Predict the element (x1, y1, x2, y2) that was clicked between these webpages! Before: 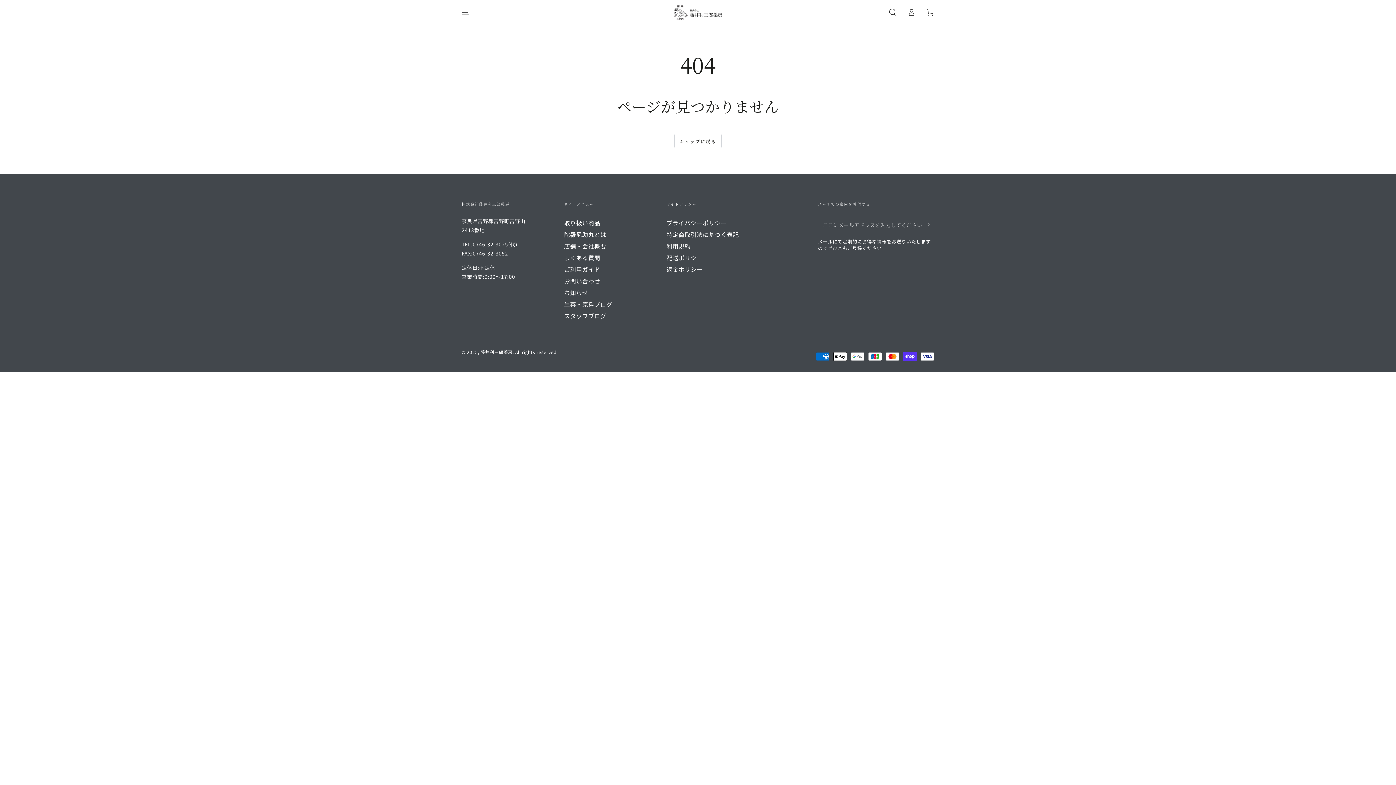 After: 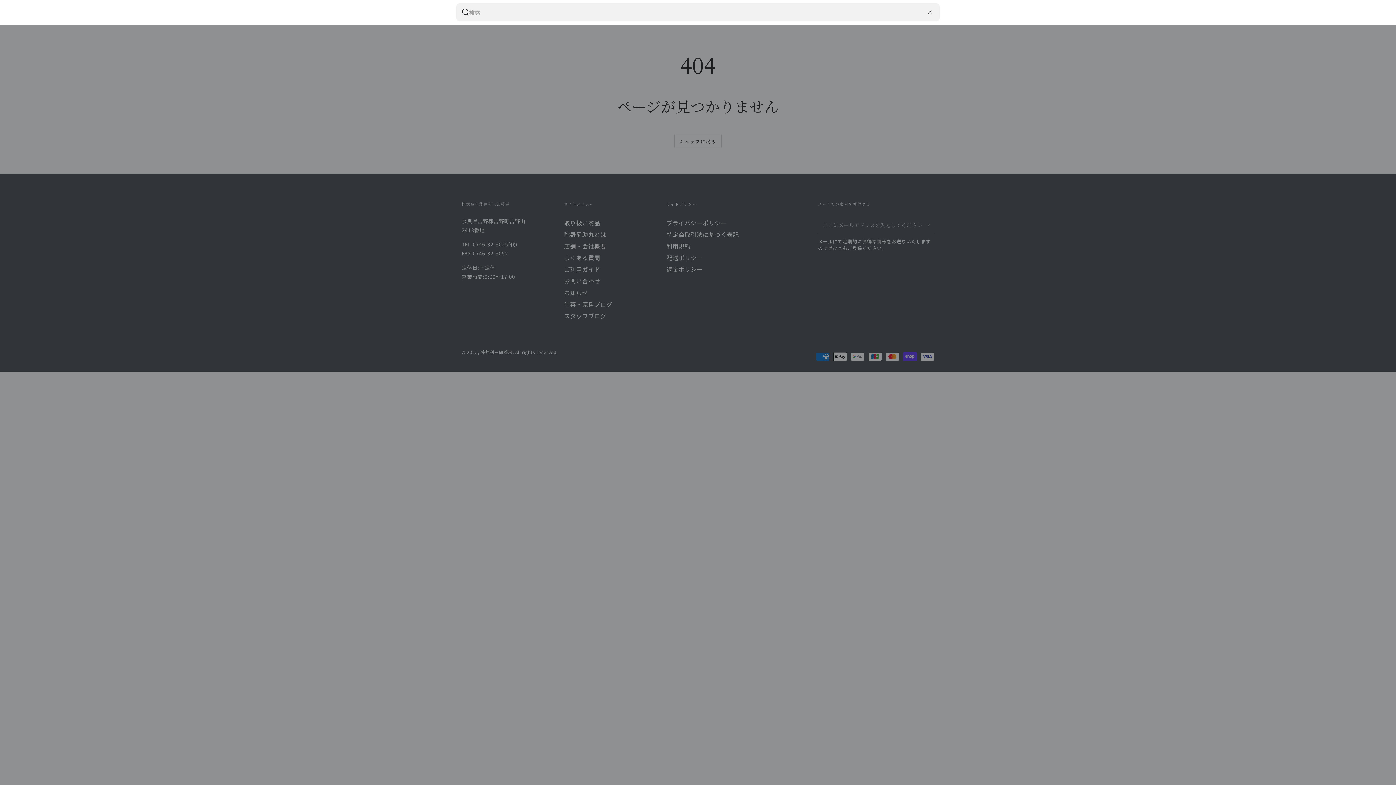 Action: bbox: (883, 4, 902, 20) label: サイト内で検索する